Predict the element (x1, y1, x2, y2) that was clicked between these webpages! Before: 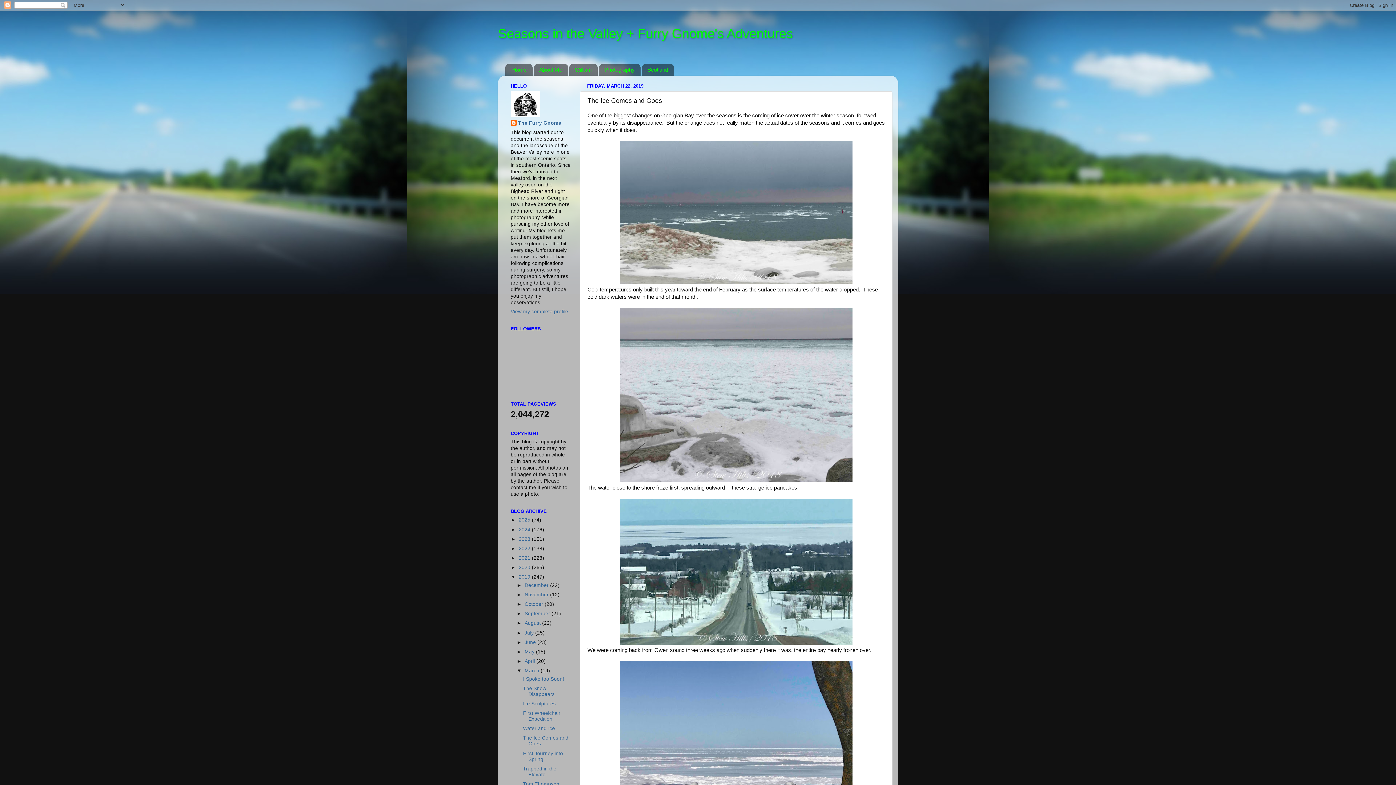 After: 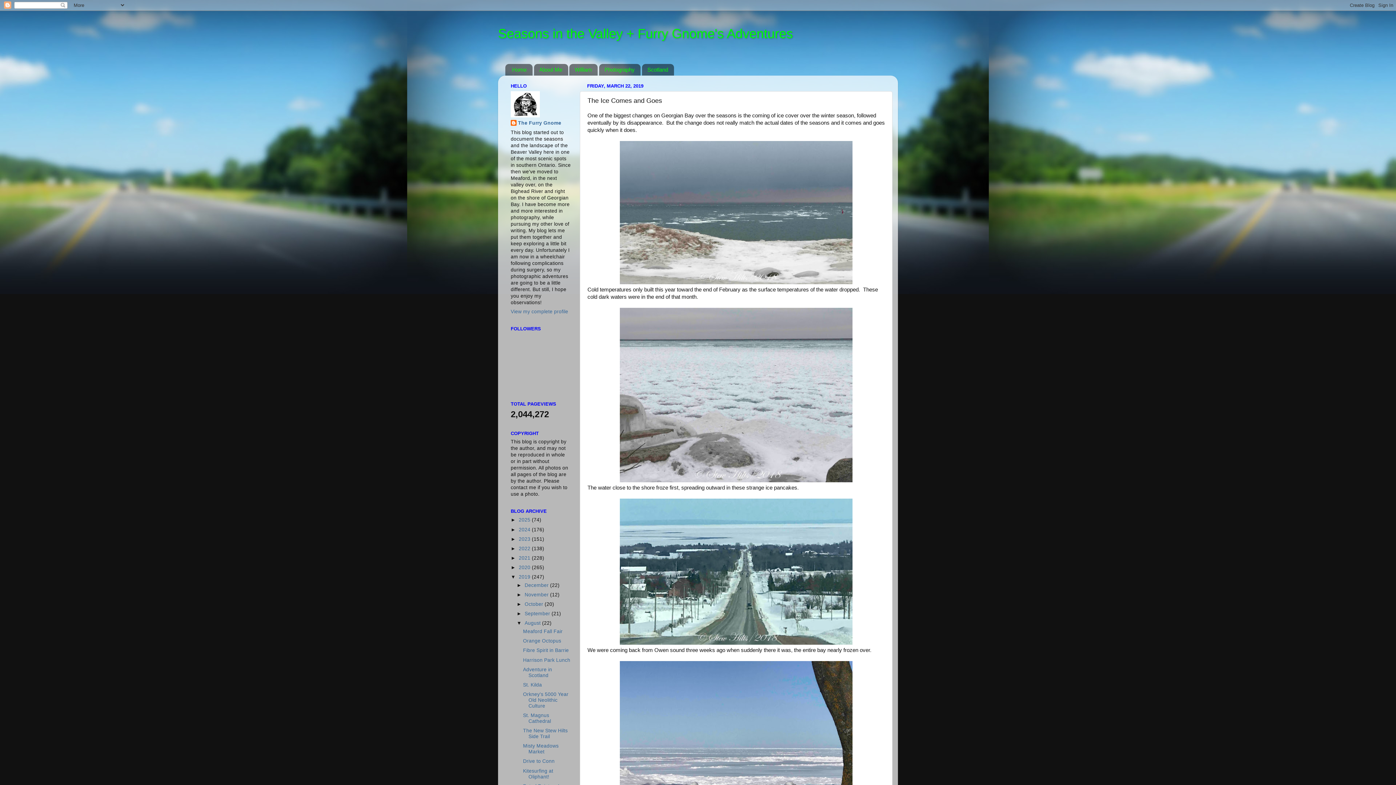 Action: label: ►   bbox: (516, 620, 524, 626)